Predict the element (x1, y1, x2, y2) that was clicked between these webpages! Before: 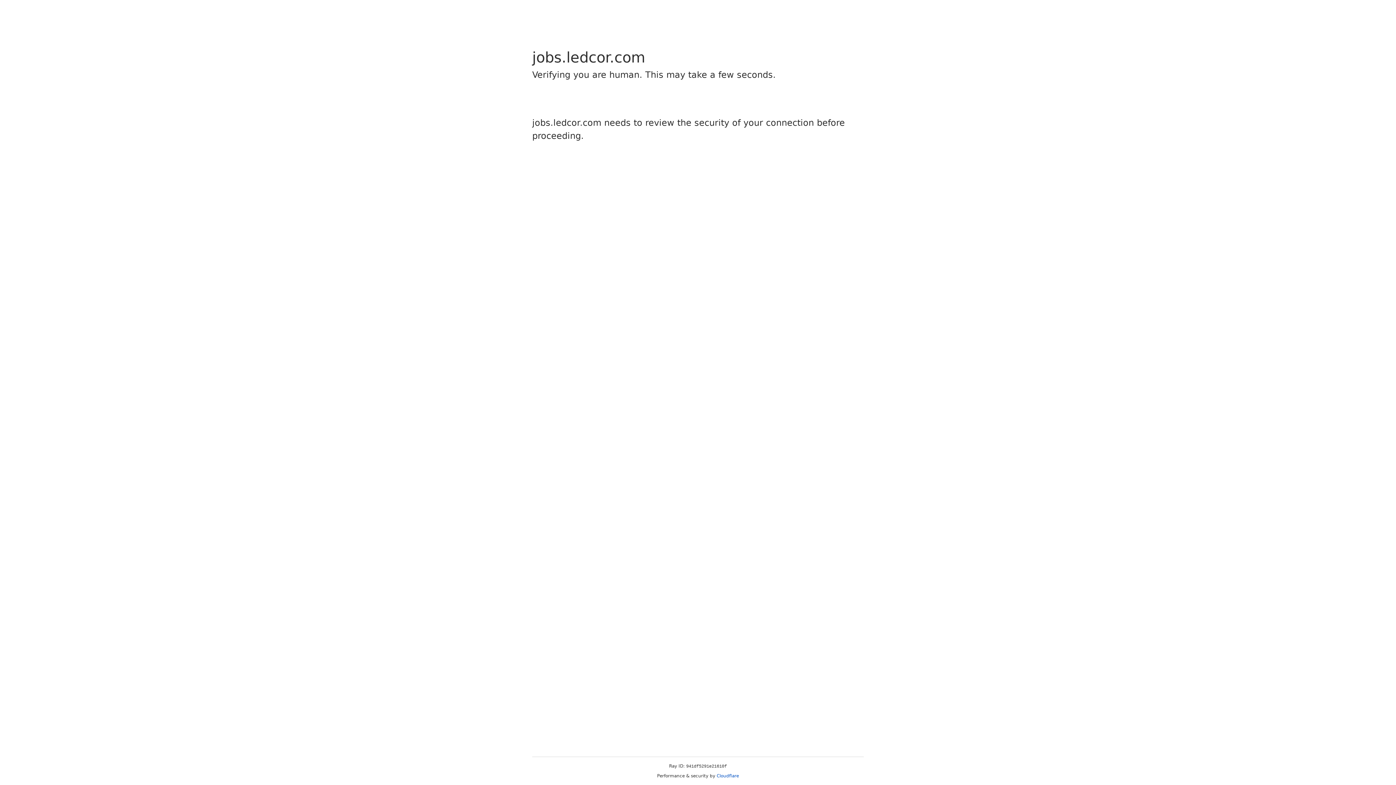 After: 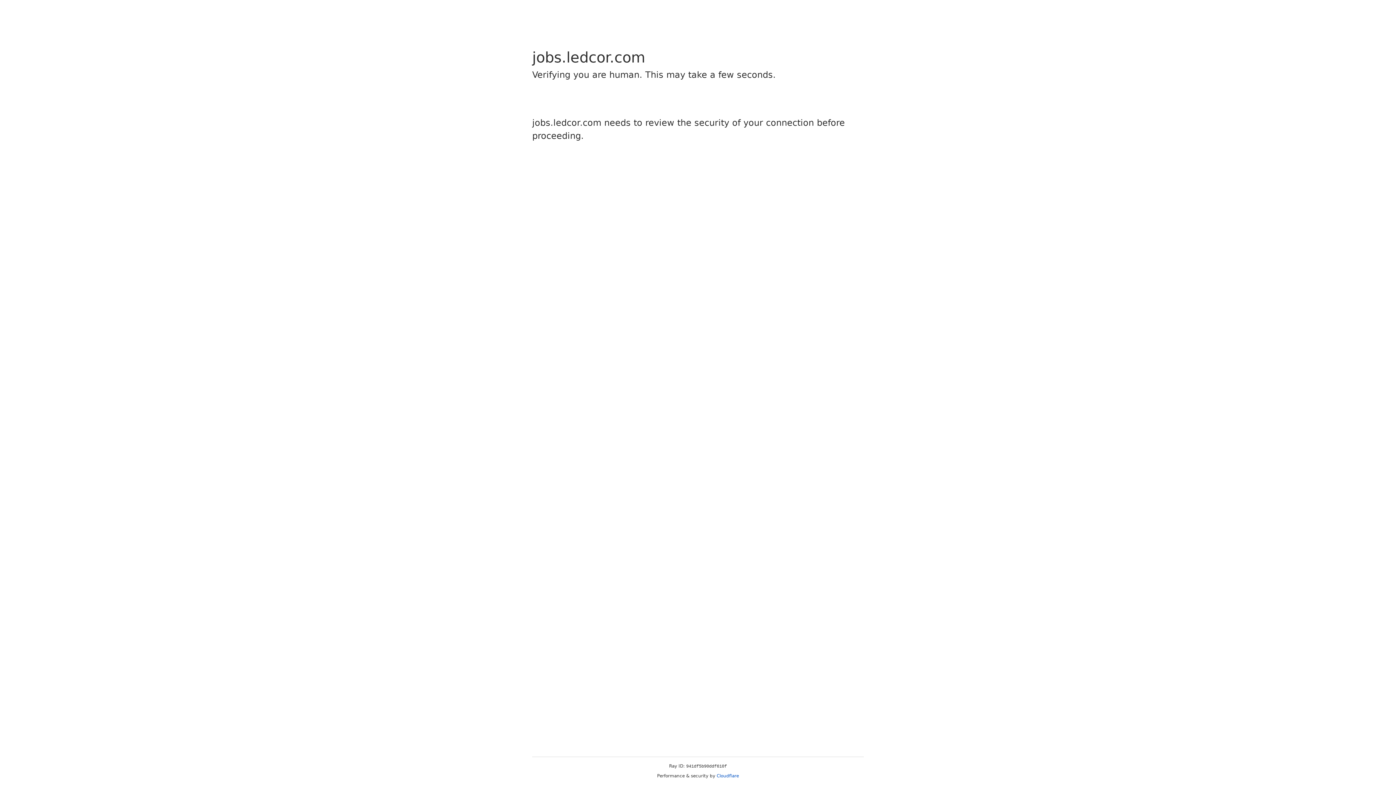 Action: label: Cloudflare bbox: (716, 773, 739, 778)